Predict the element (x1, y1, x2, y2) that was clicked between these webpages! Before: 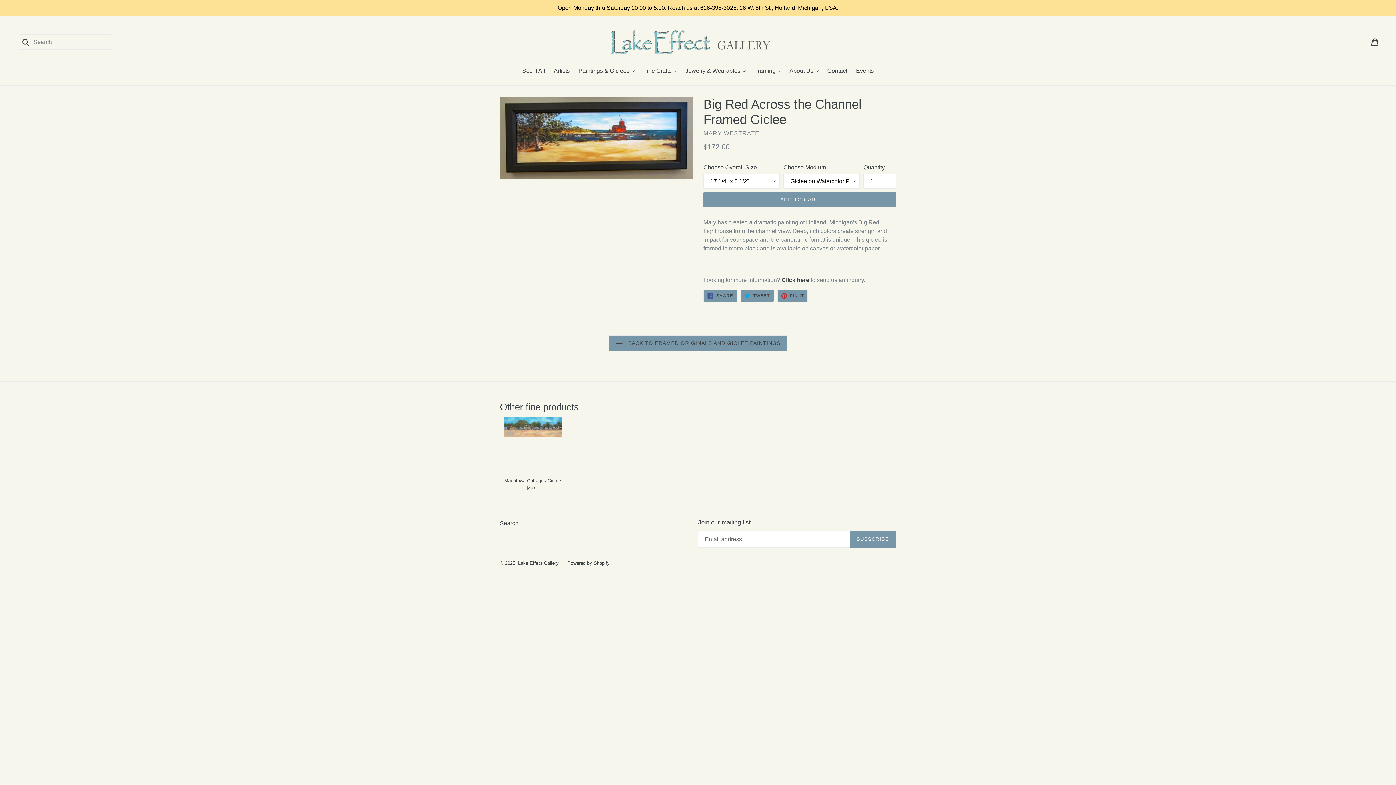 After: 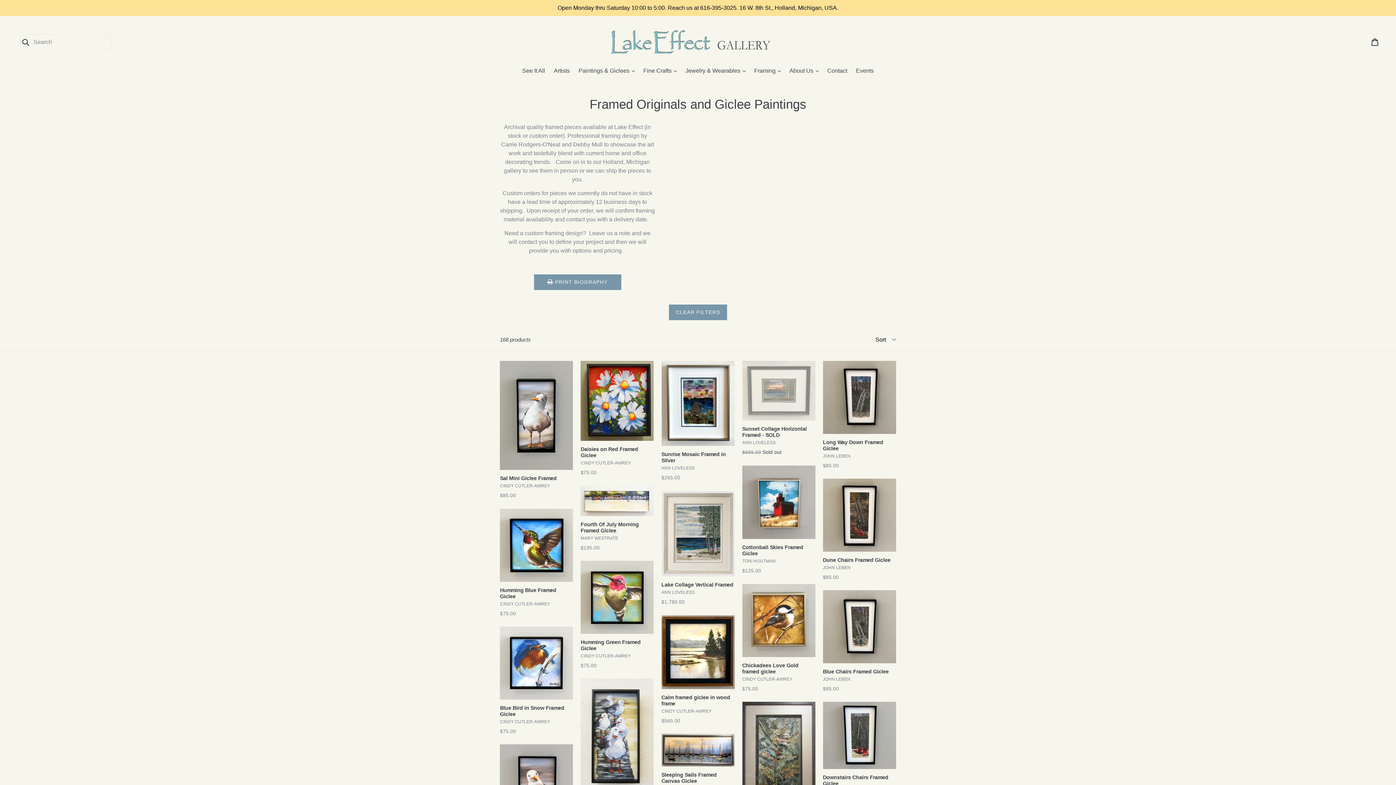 Action: bbox: (608, 335, 787, 351) label:  BACK TO FRAMED ORIGINALS AND GICLEE PAINTINGS